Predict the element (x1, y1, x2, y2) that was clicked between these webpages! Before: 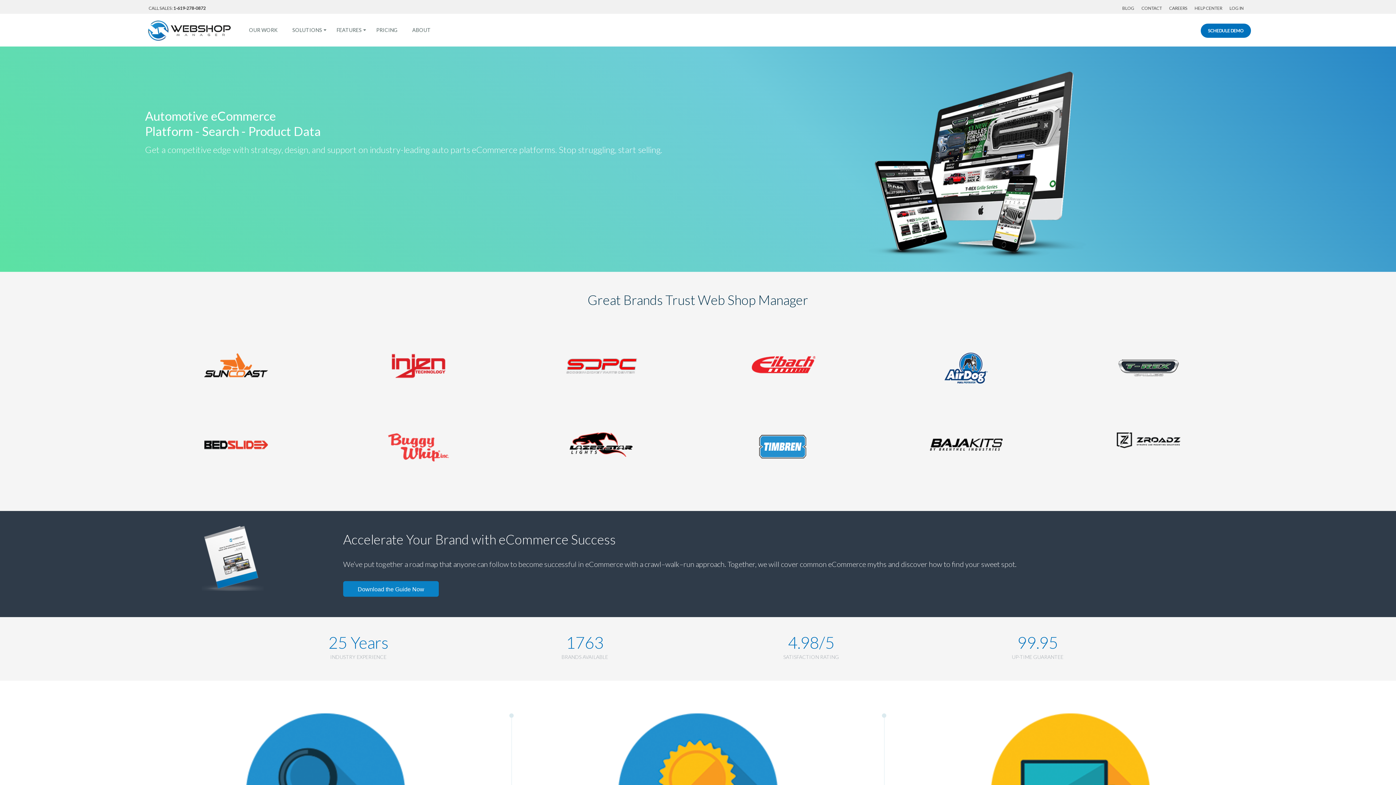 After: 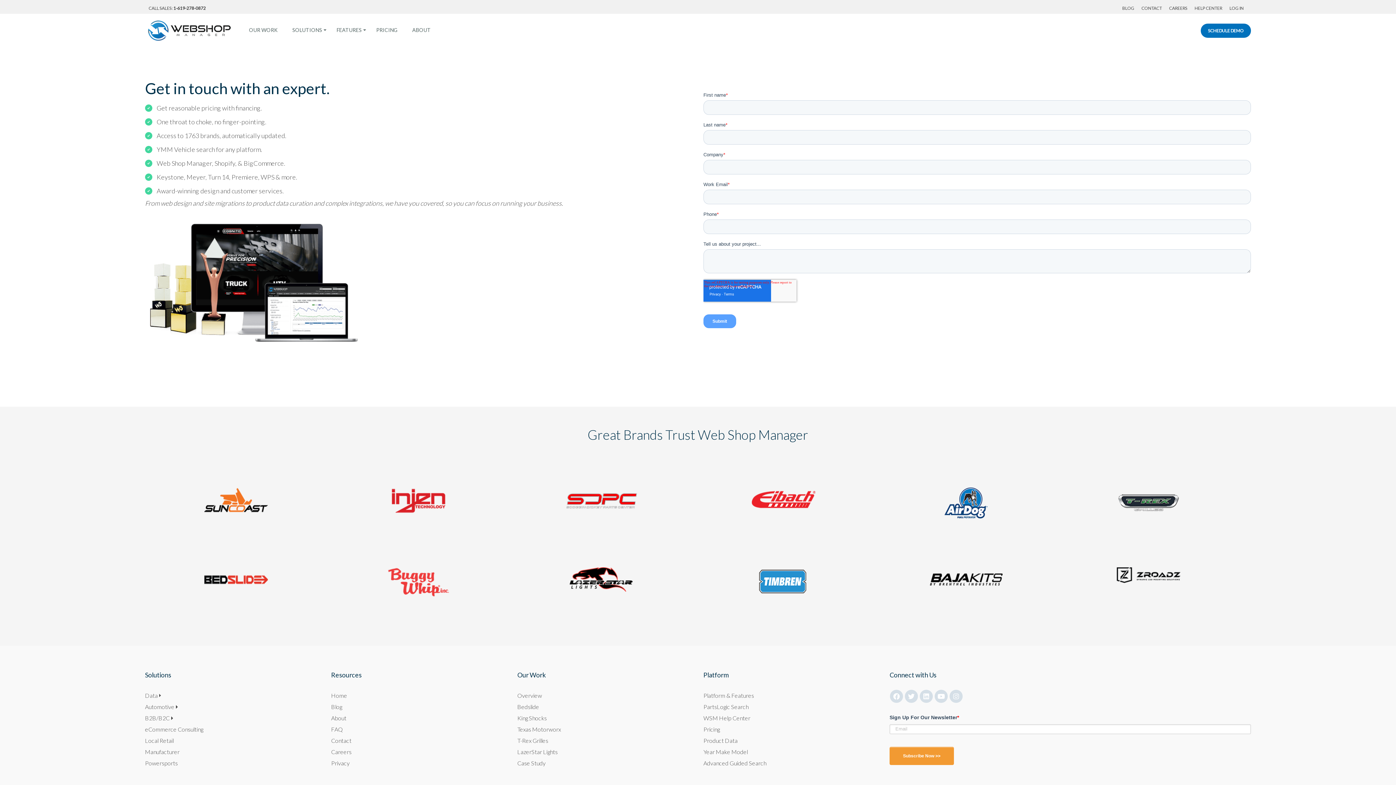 Action: bbox: (1201, 23, 1251, 37) label: SCHEDULE DEMO